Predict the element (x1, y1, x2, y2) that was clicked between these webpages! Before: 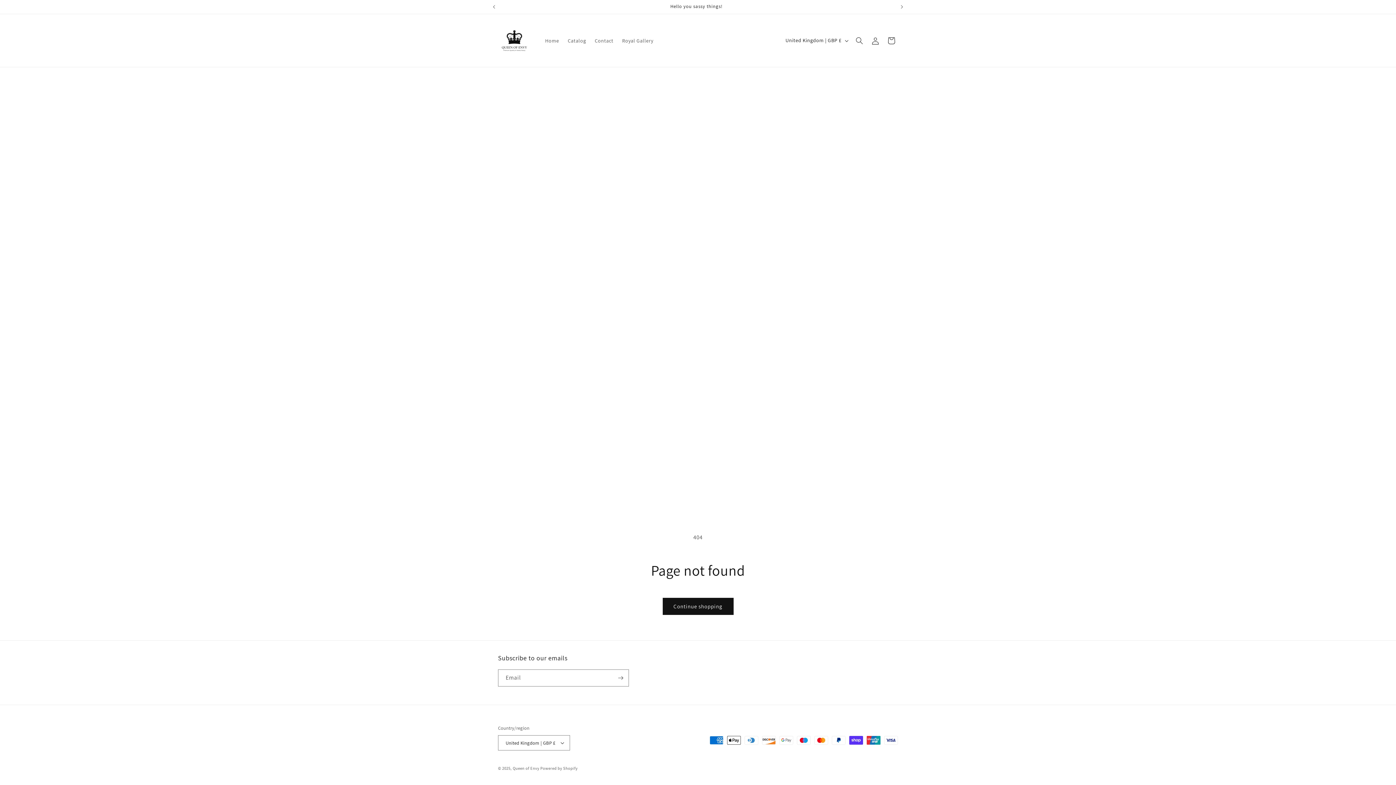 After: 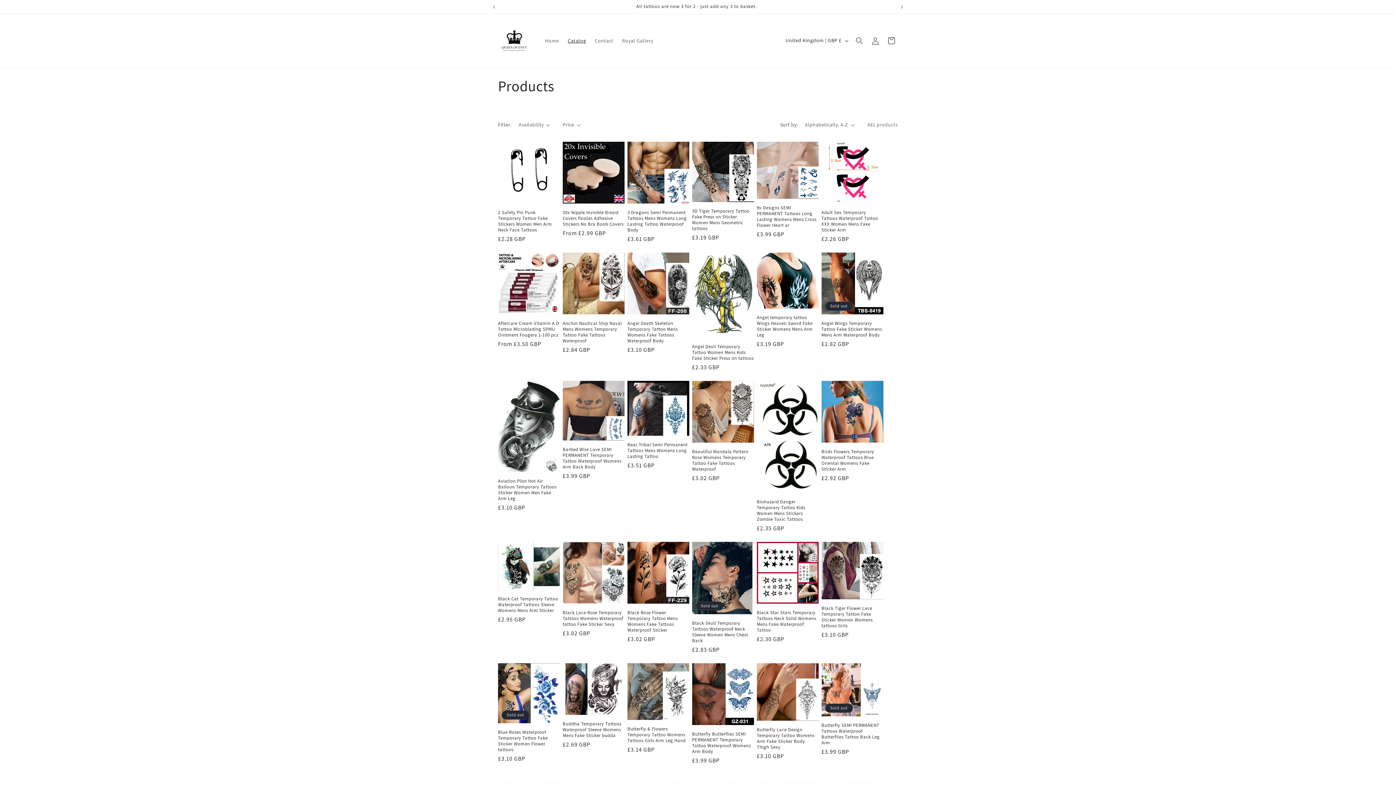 Action: label: Catalog bbox: (563, 32, 590, 48)